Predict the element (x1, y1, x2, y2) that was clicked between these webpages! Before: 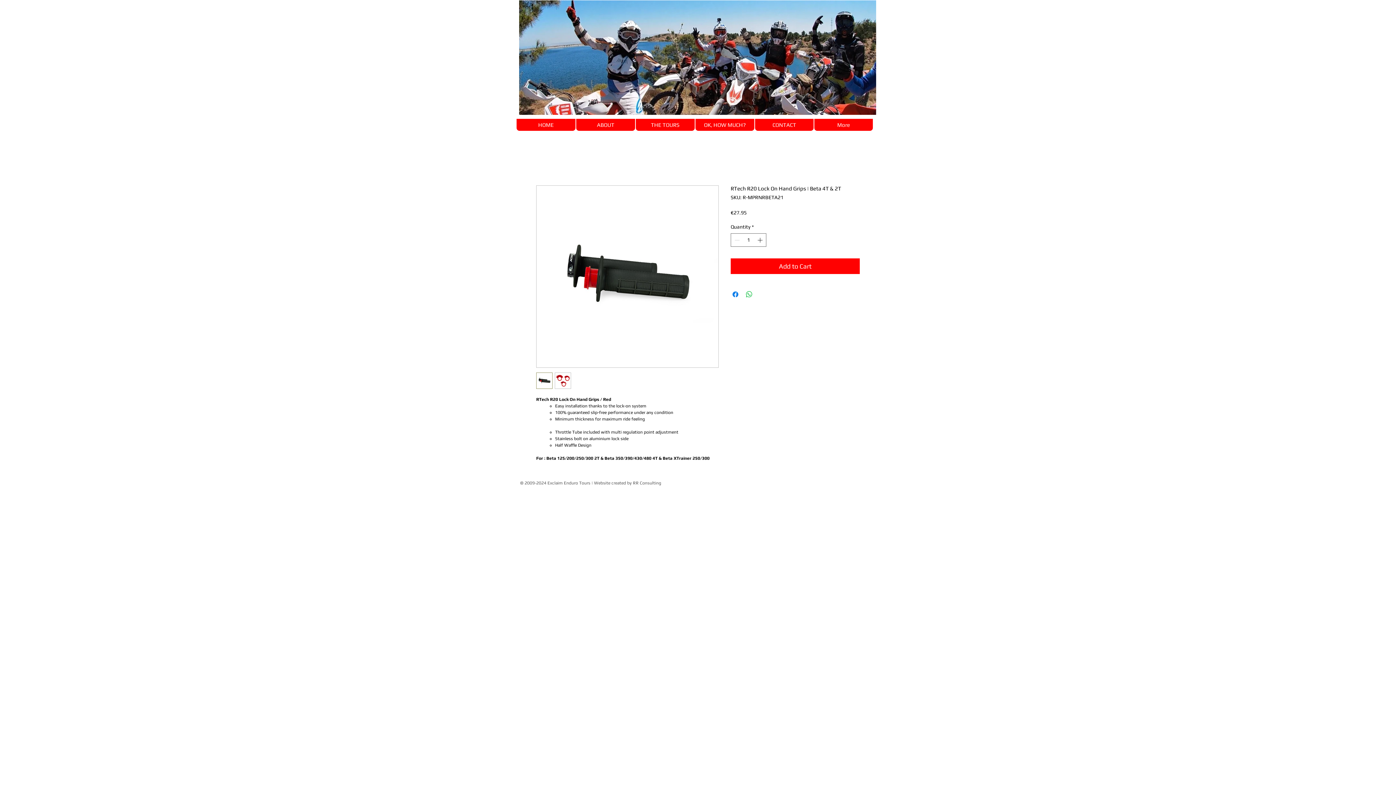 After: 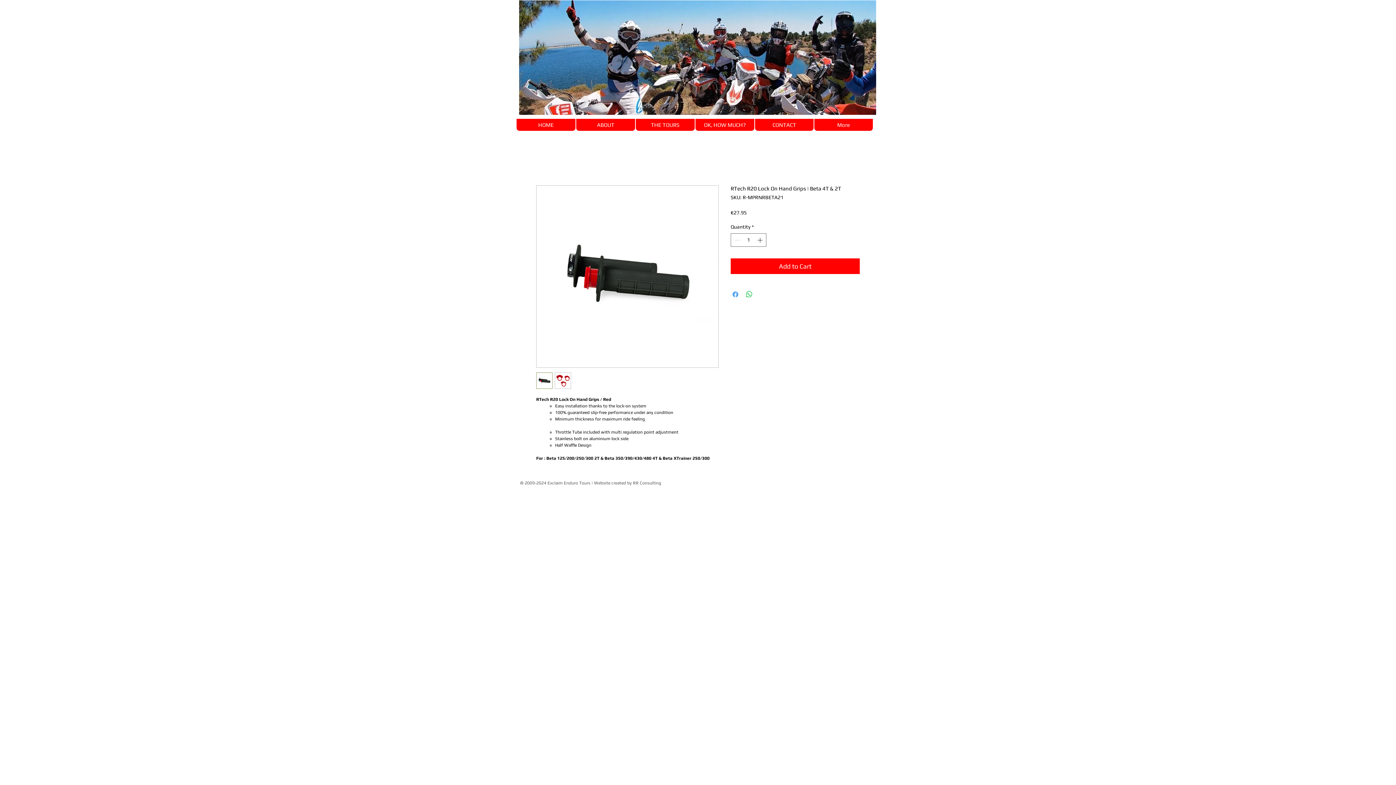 Action: bbox: (731, 290, 740, 298) label: Share on Facebook